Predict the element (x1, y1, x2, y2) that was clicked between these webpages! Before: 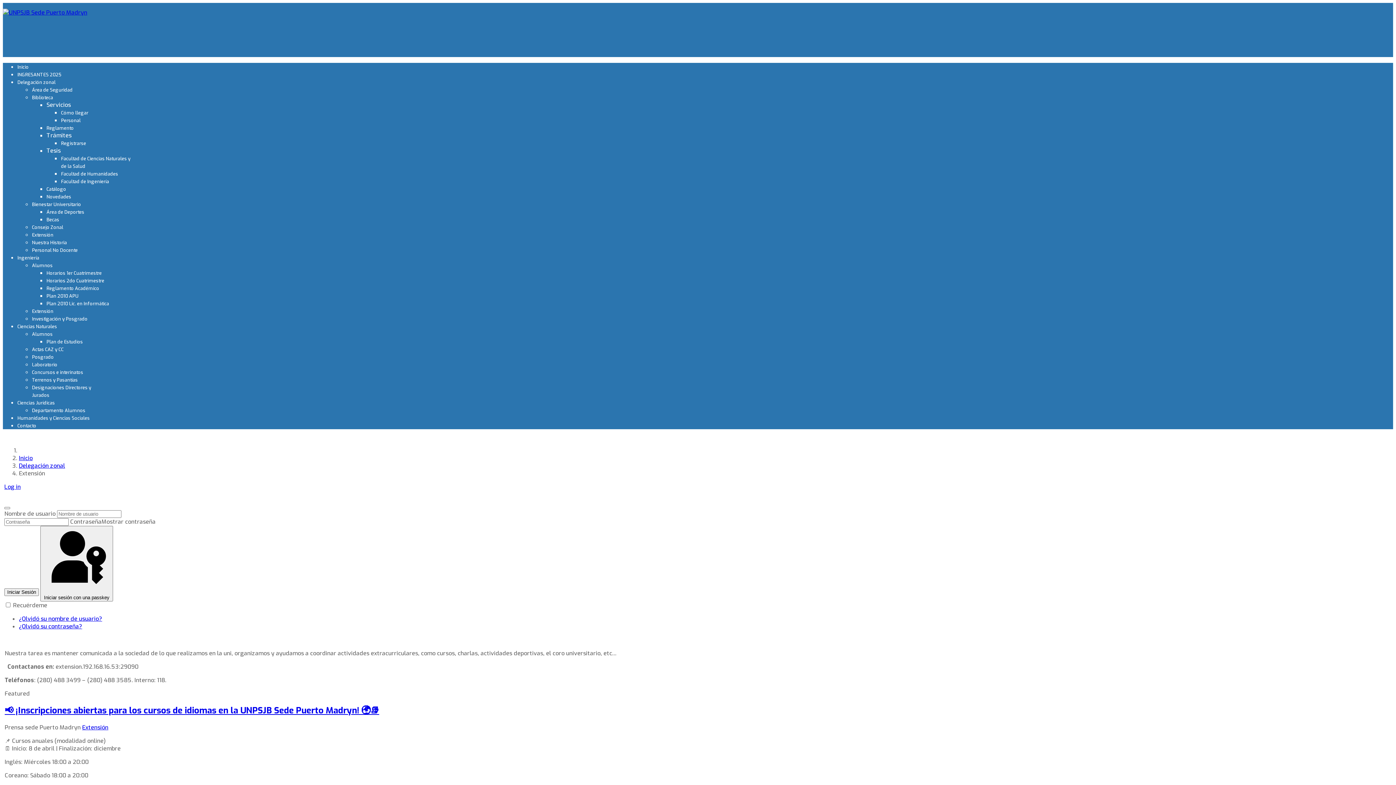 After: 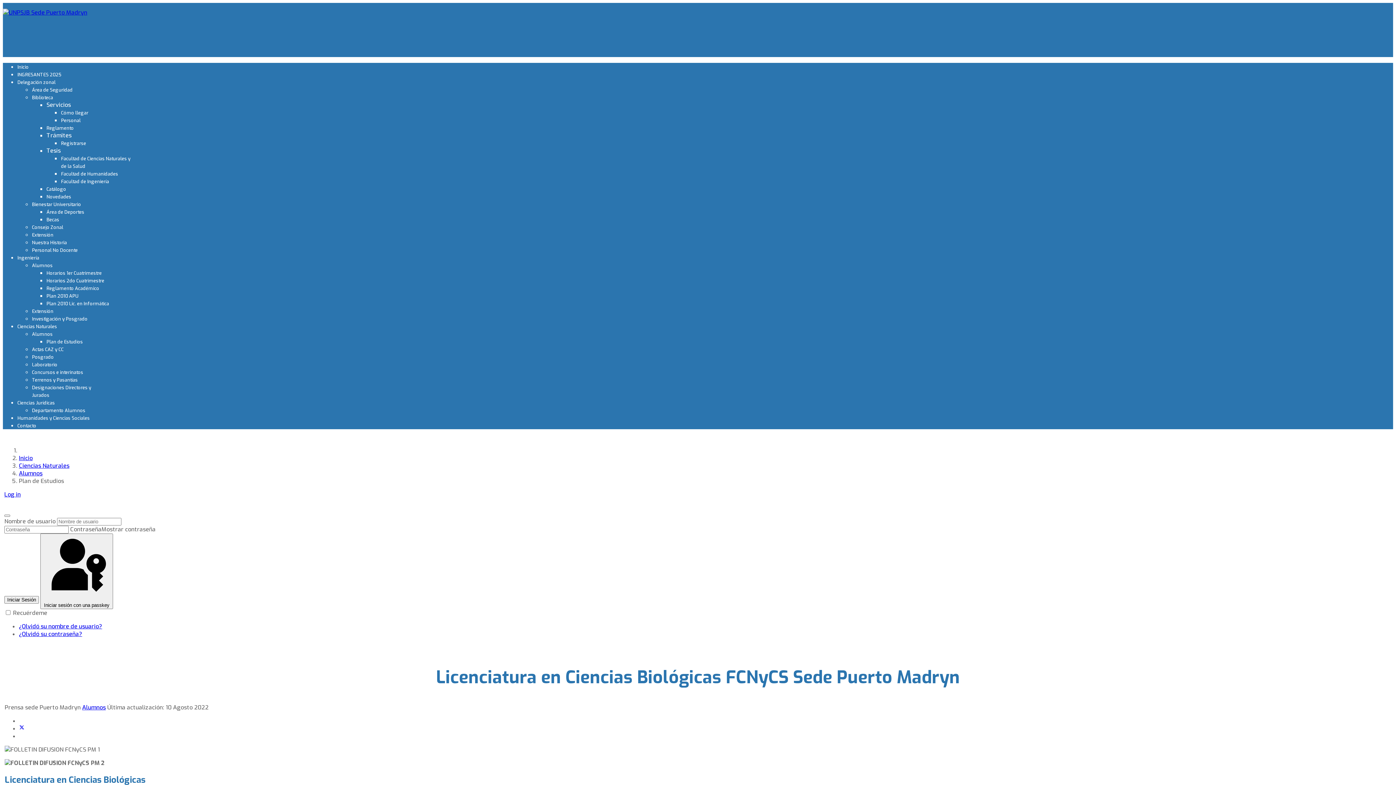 Action: label: Plan de Estudios bbox: (46, 338, 82, 345)